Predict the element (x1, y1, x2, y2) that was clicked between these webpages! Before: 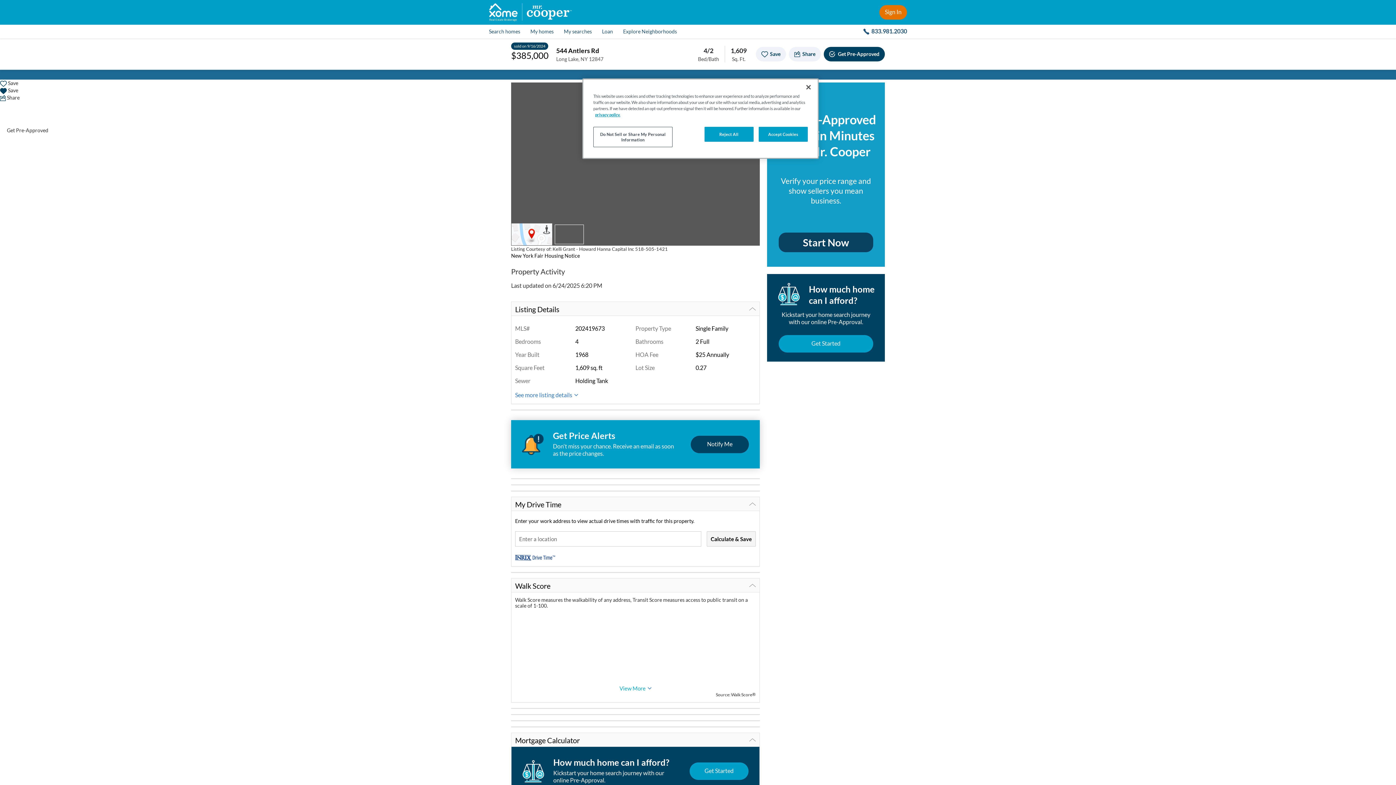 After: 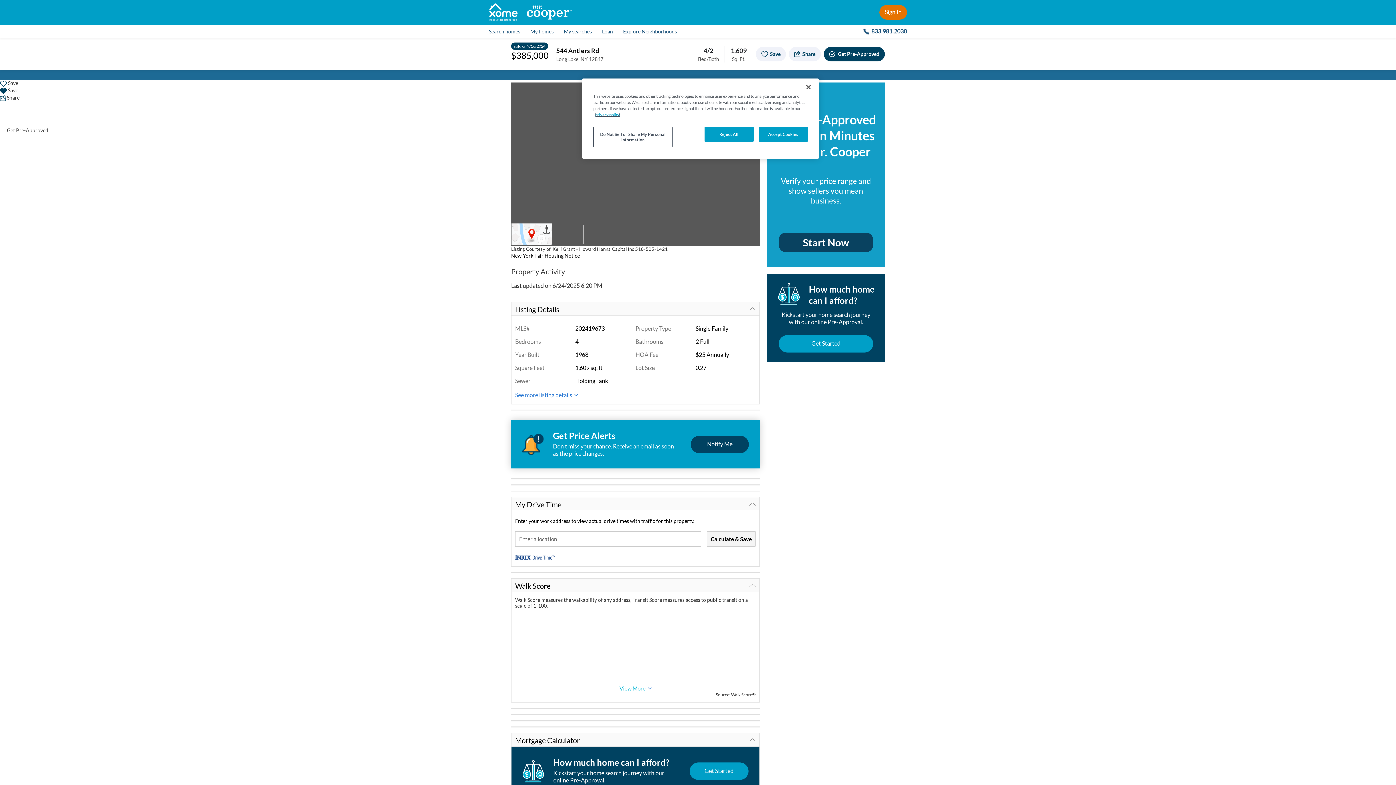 Action: label: More information about your privacy bbox: (595, 112, 620, 117)